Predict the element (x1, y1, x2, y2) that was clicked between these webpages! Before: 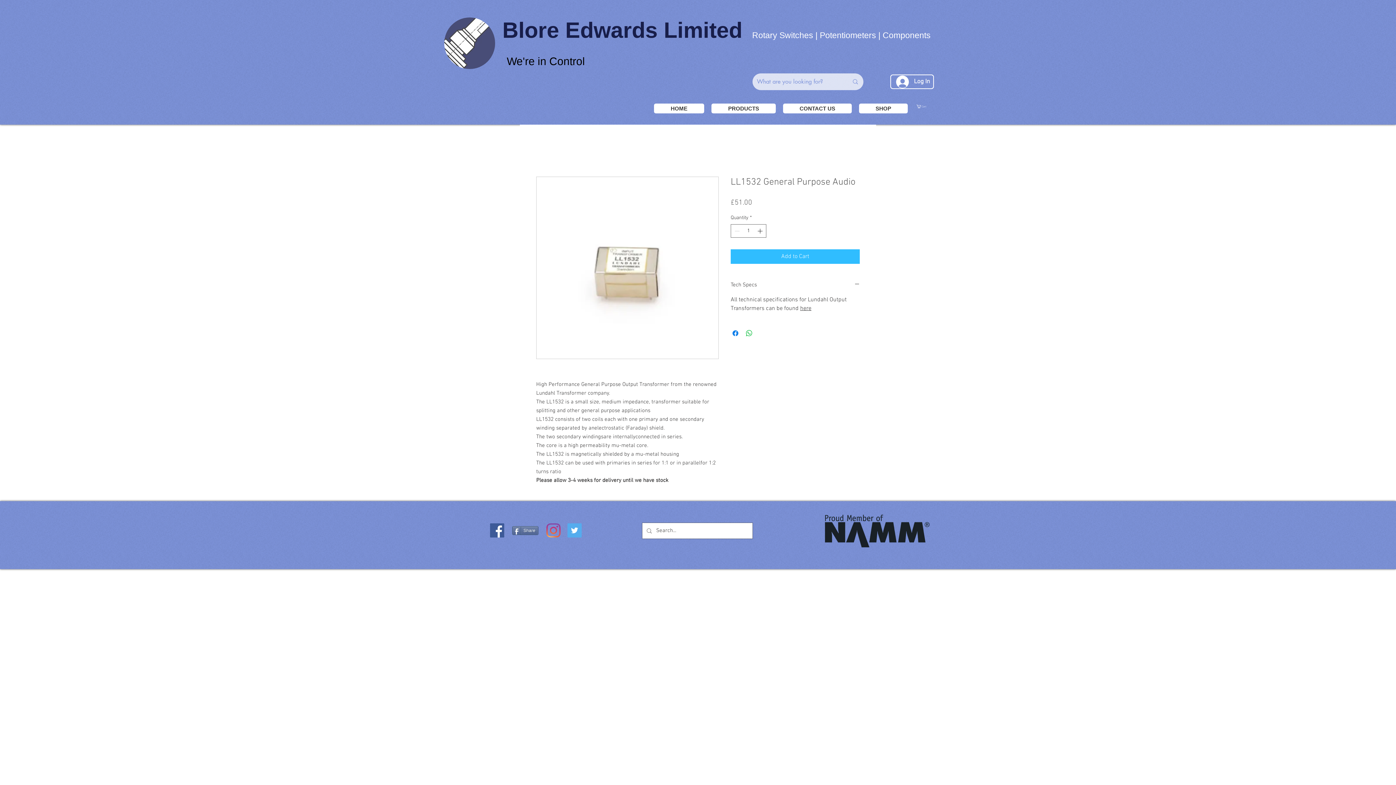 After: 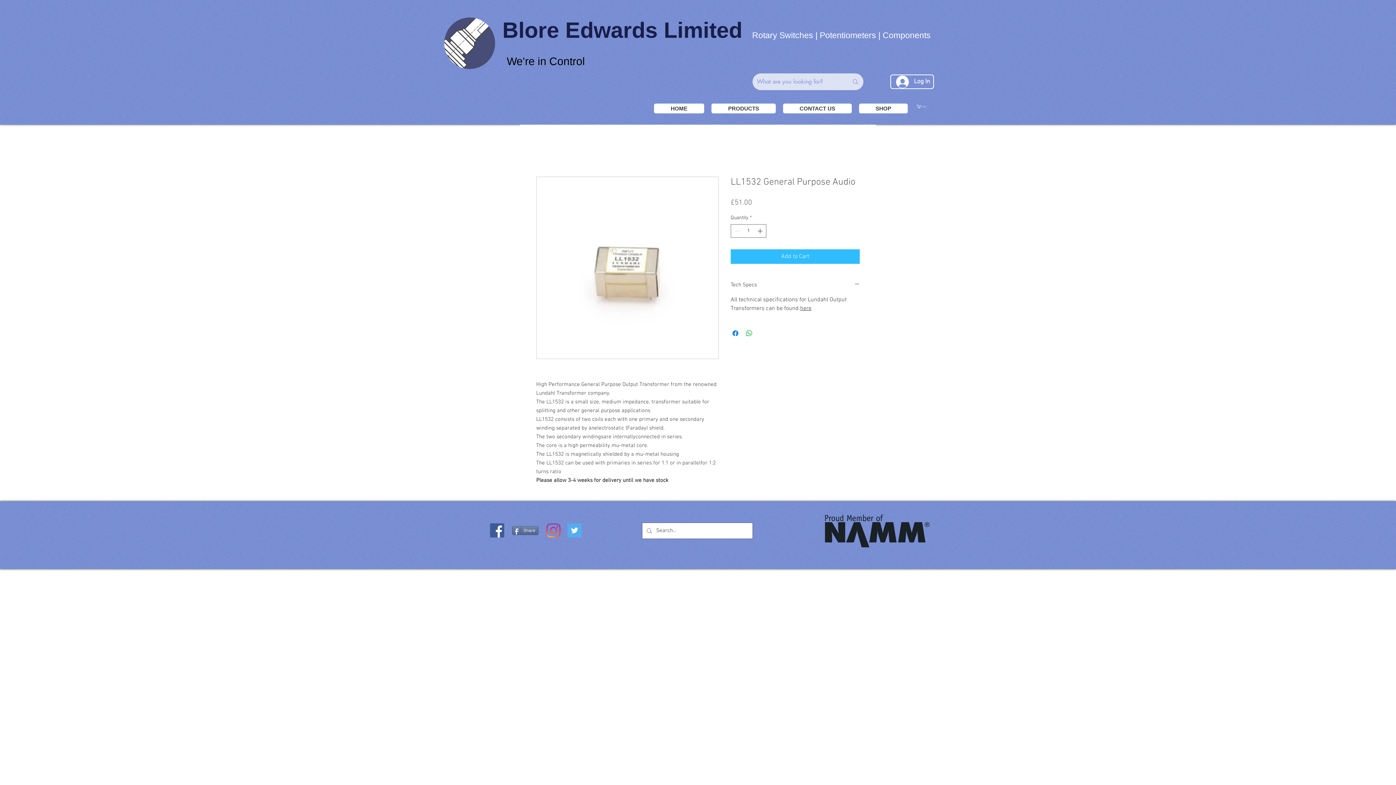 Action: label: here bbox: (800, 305, 811, 312)